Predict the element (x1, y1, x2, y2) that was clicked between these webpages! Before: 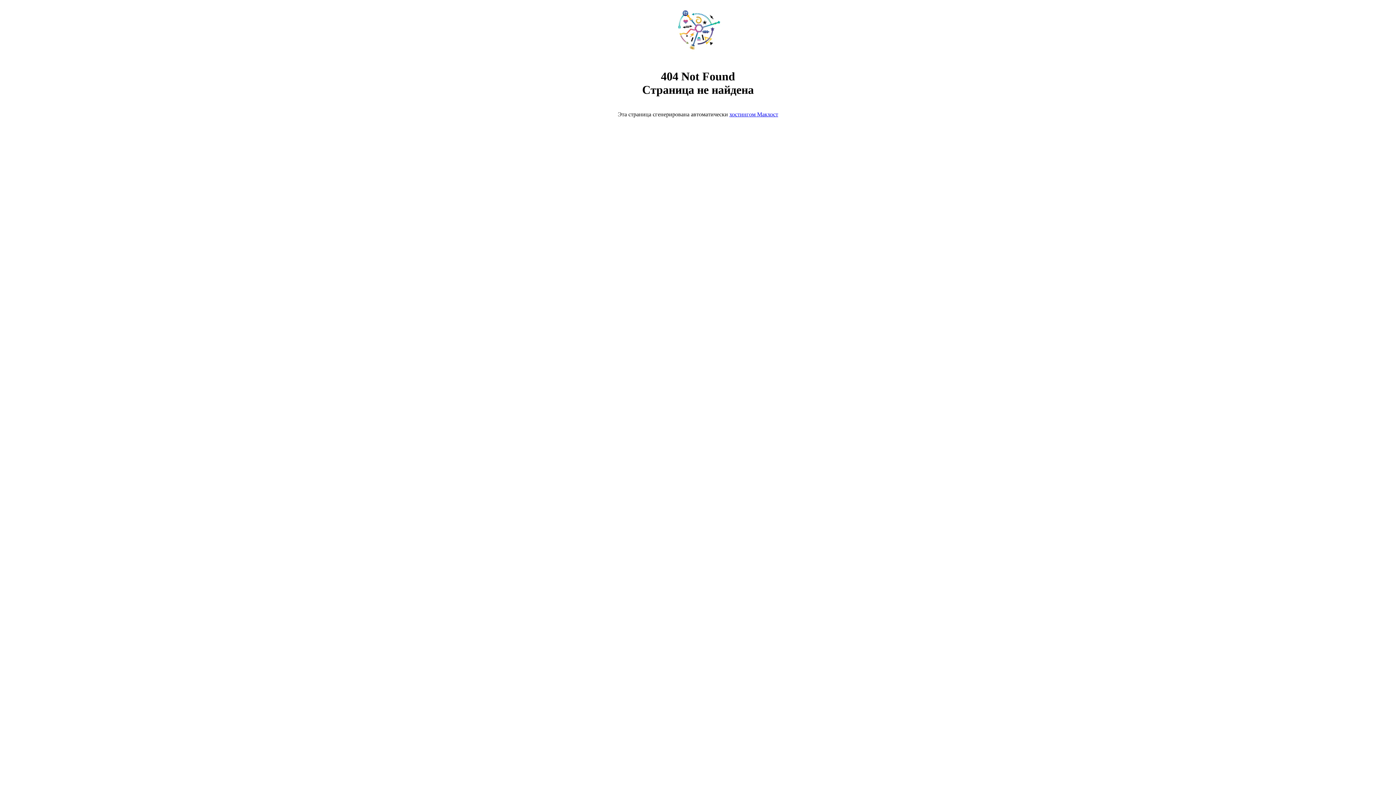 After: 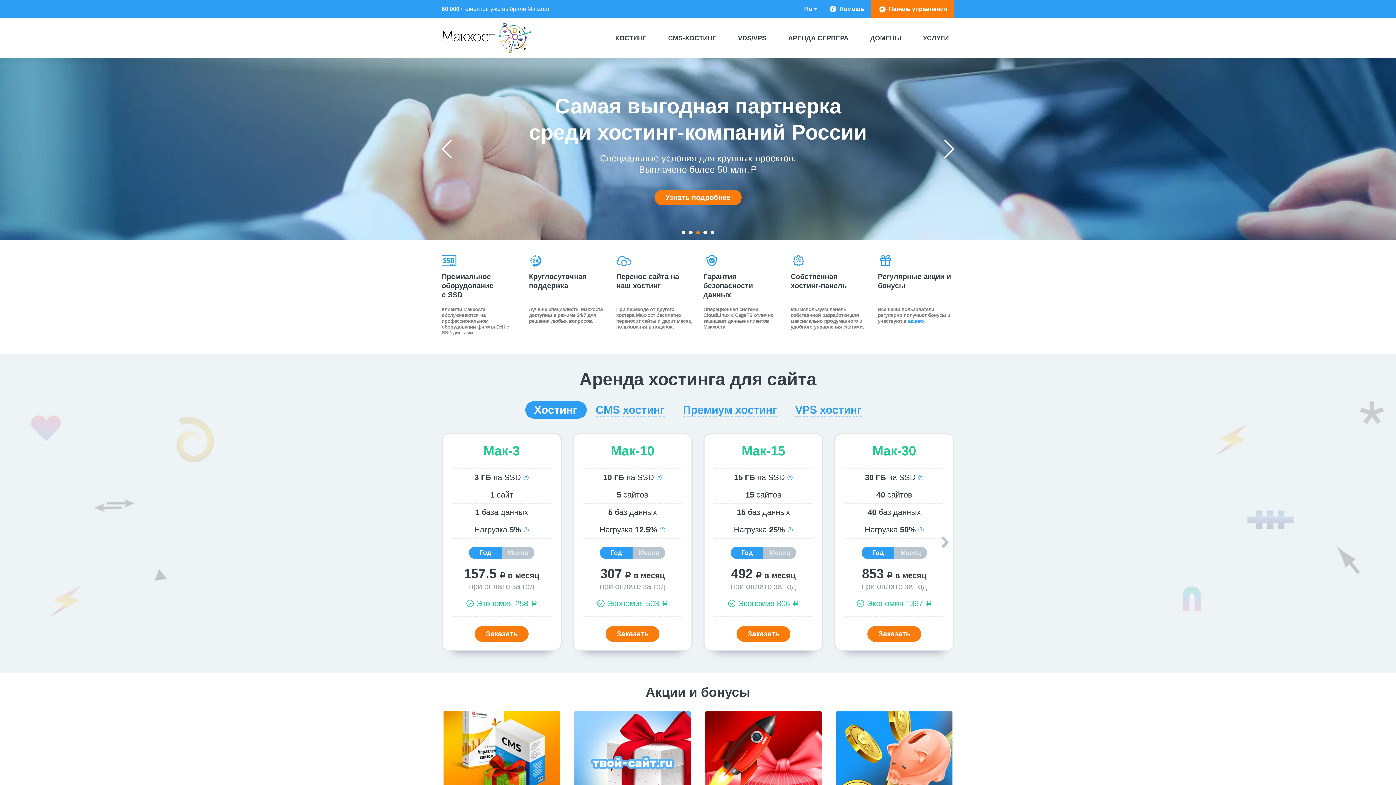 Action: bbox: (729, 111, 778, 117) label: хостингом Макхост